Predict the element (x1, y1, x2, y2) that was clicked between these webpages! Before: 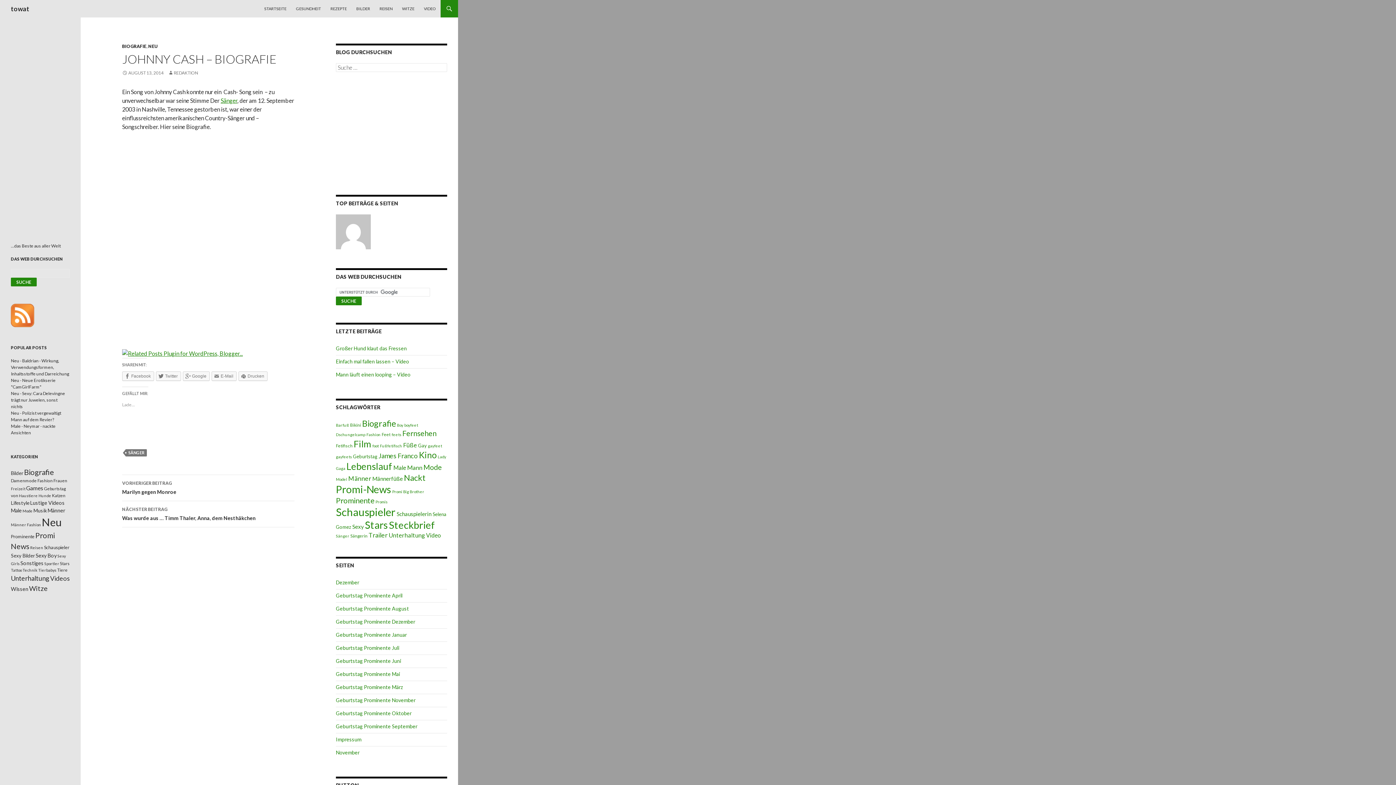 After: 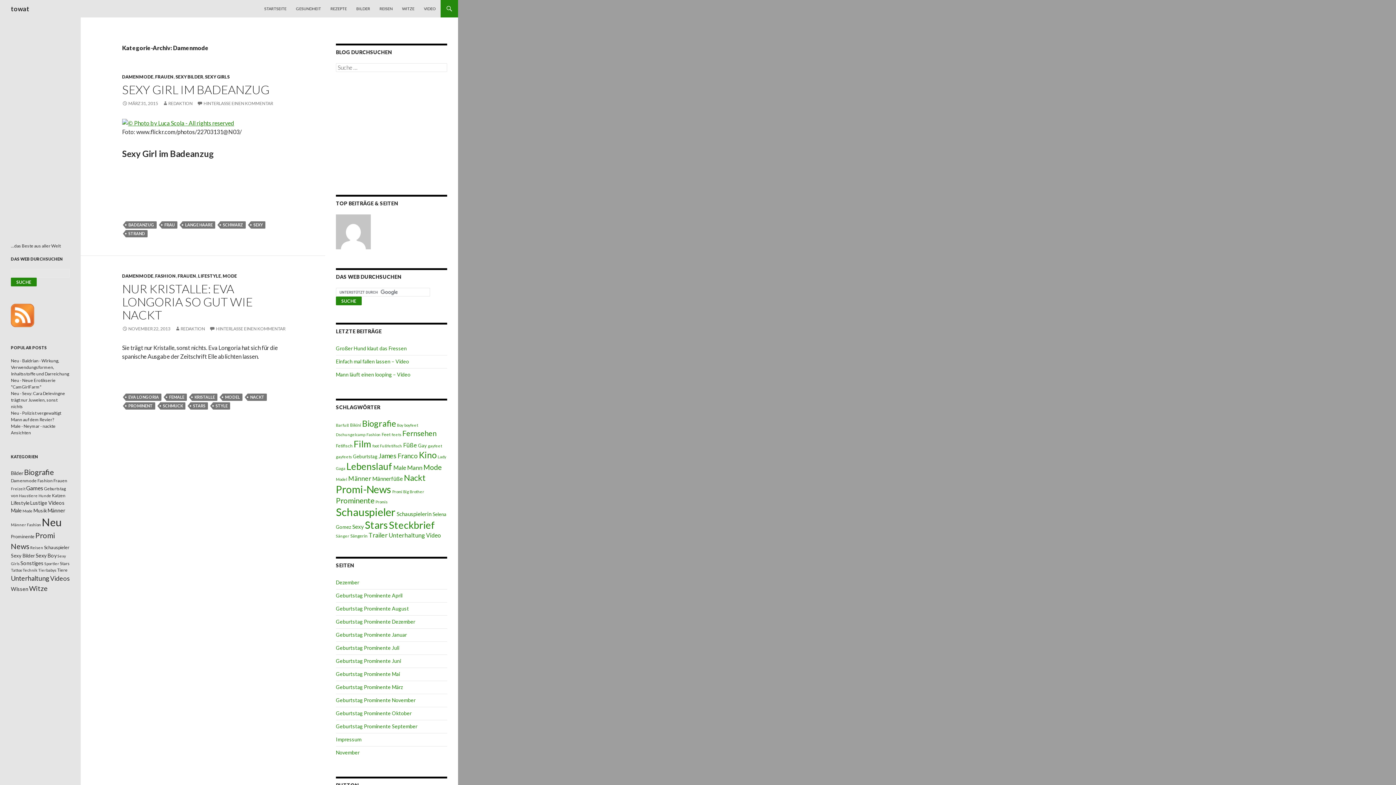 Action: label: Damenmode bbox: (10, 478, 36, 483)